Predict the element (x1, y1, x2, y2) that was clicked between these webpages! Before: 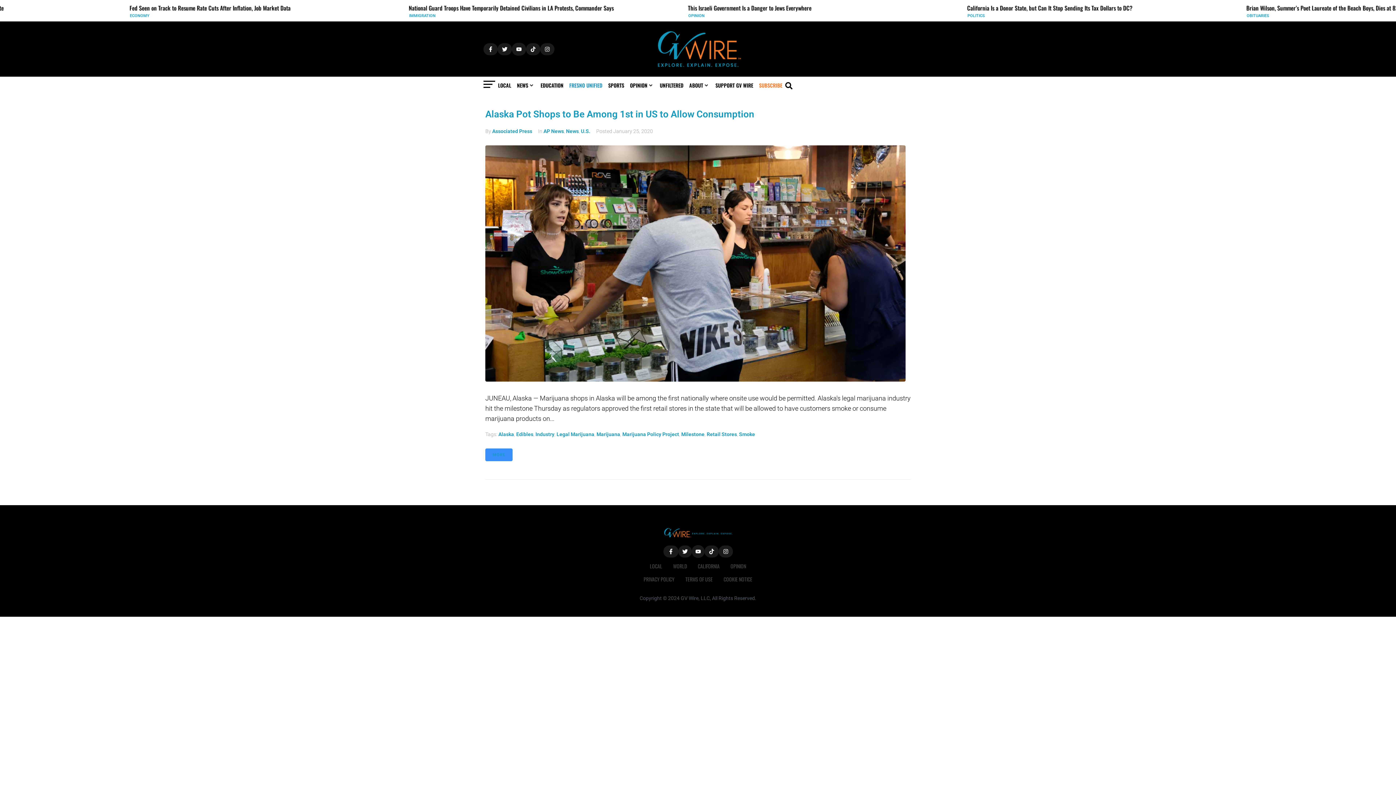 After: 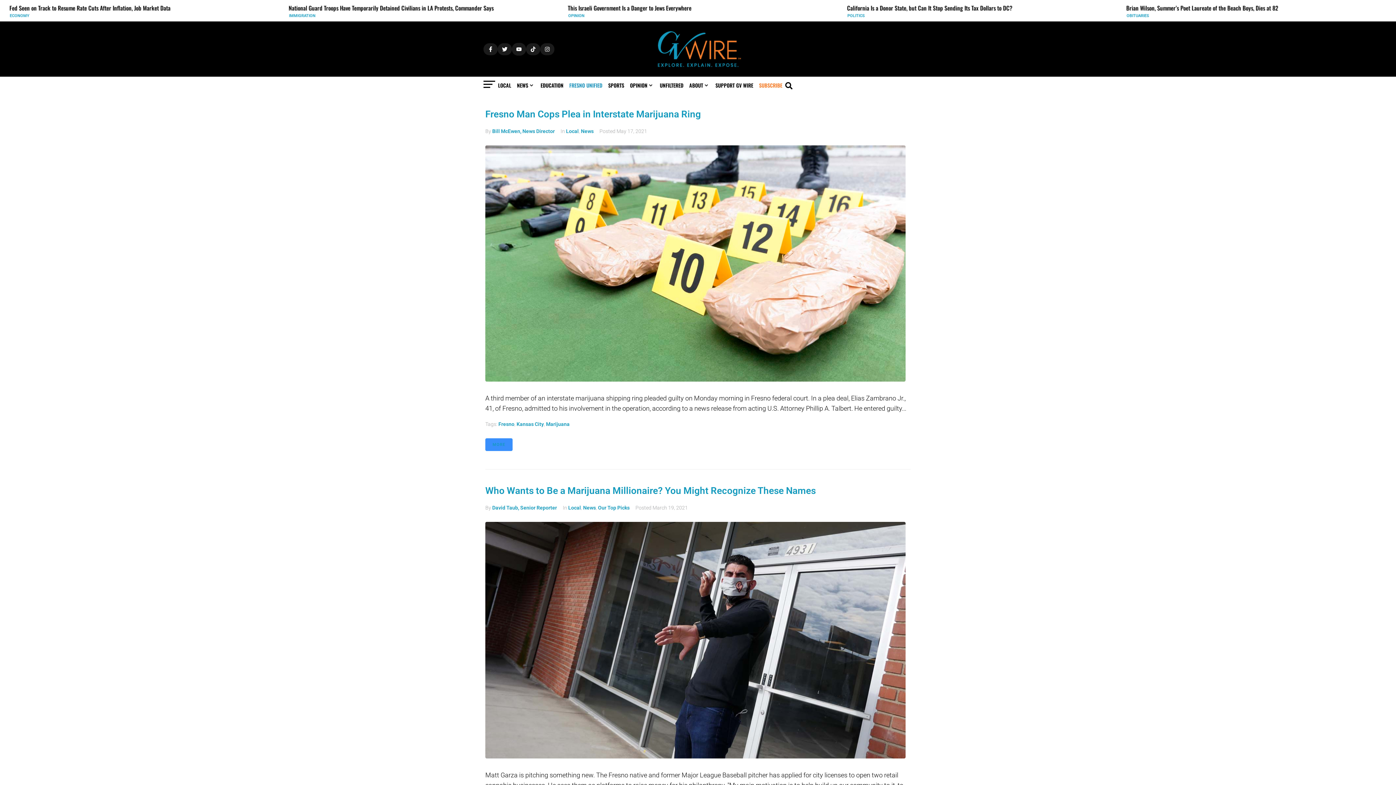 Action: bbox: (596, 431, 620, 437) label: Marijuana